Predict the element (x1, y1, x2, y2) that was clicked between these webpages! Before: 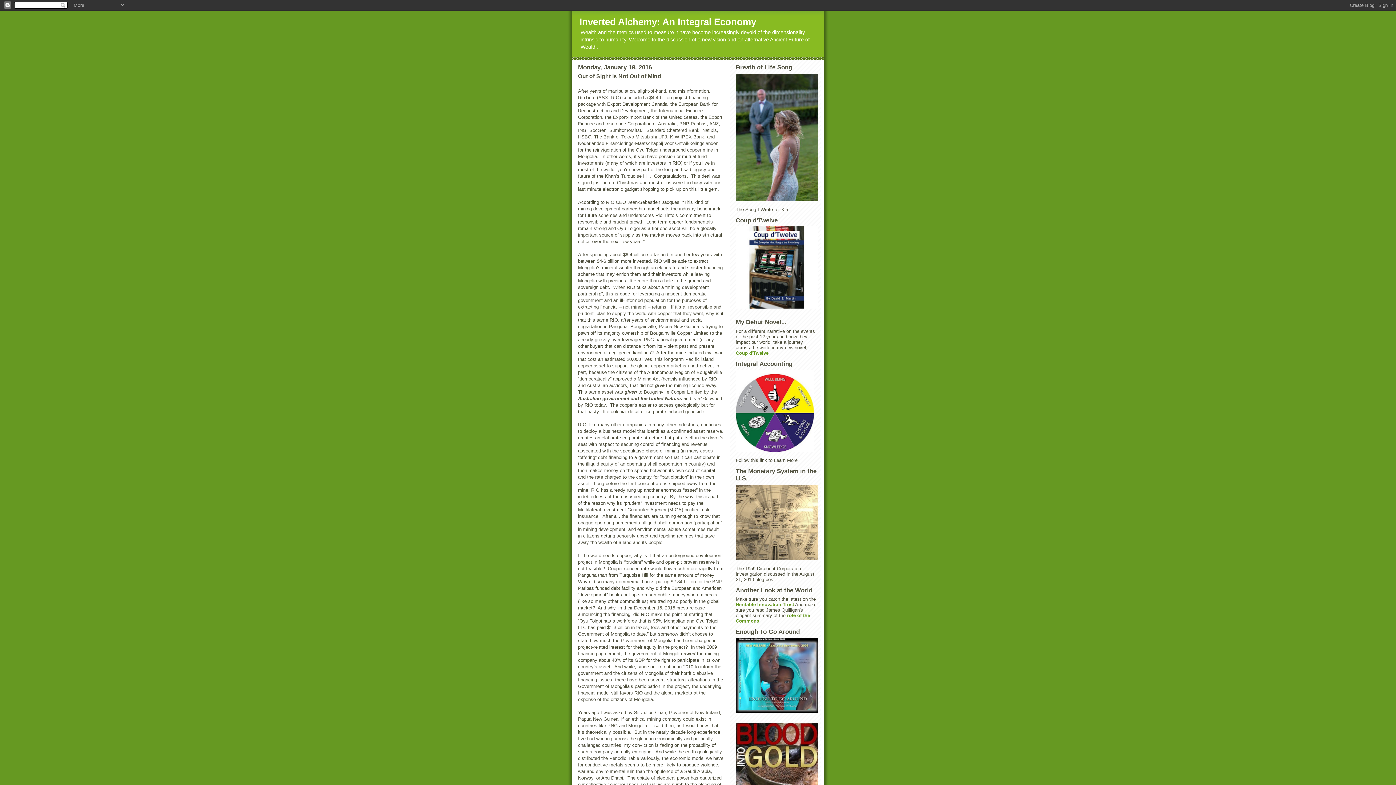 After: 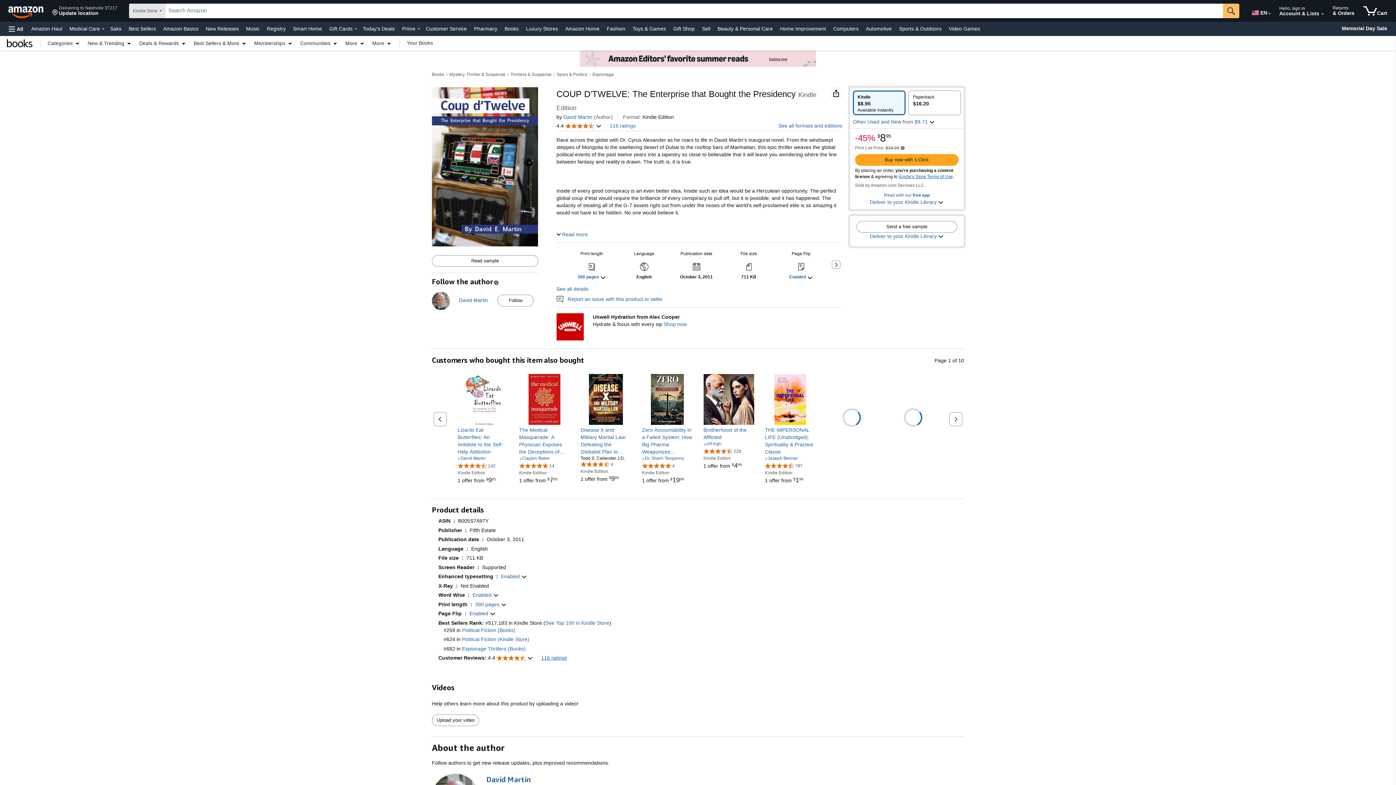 Action: label: Coup d'Twelve bbox: (736, 350, 768, 355)